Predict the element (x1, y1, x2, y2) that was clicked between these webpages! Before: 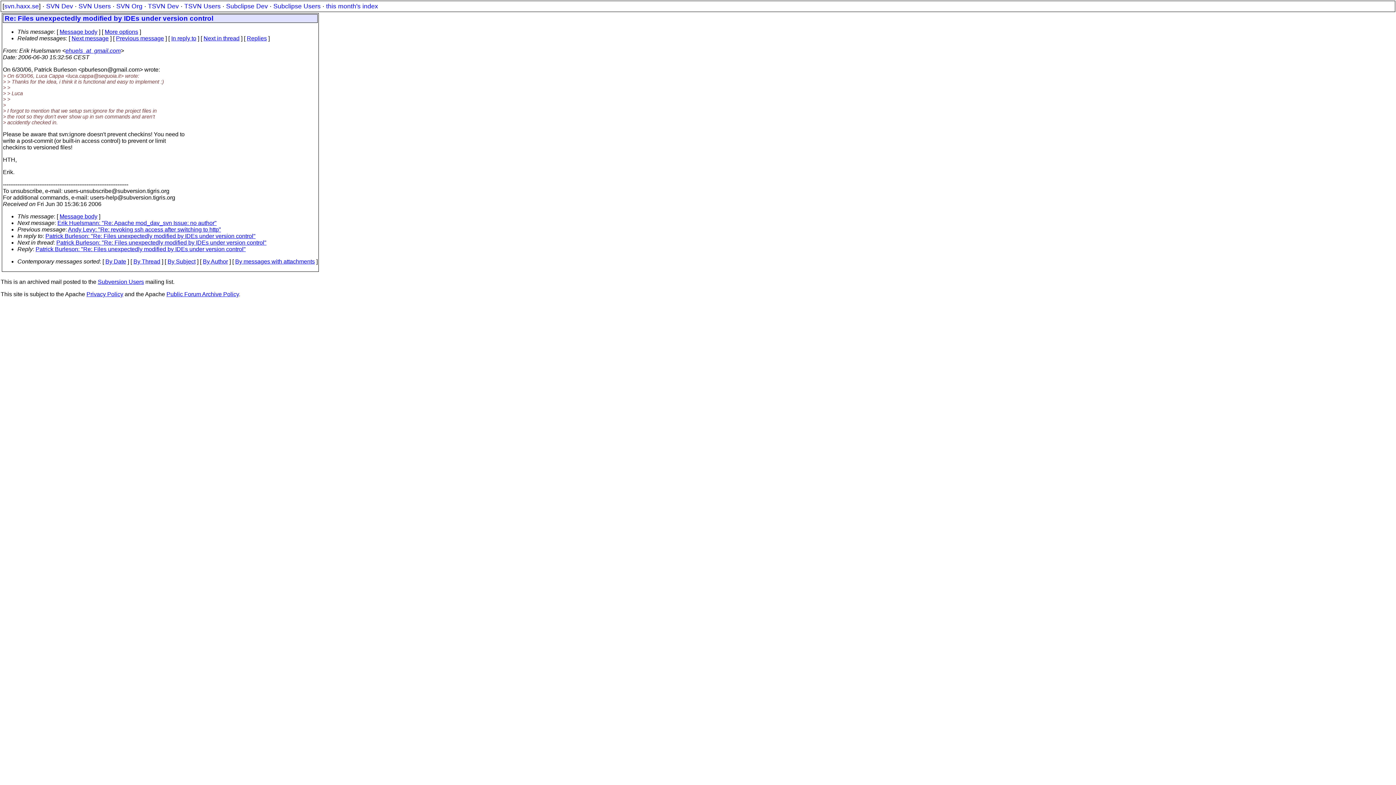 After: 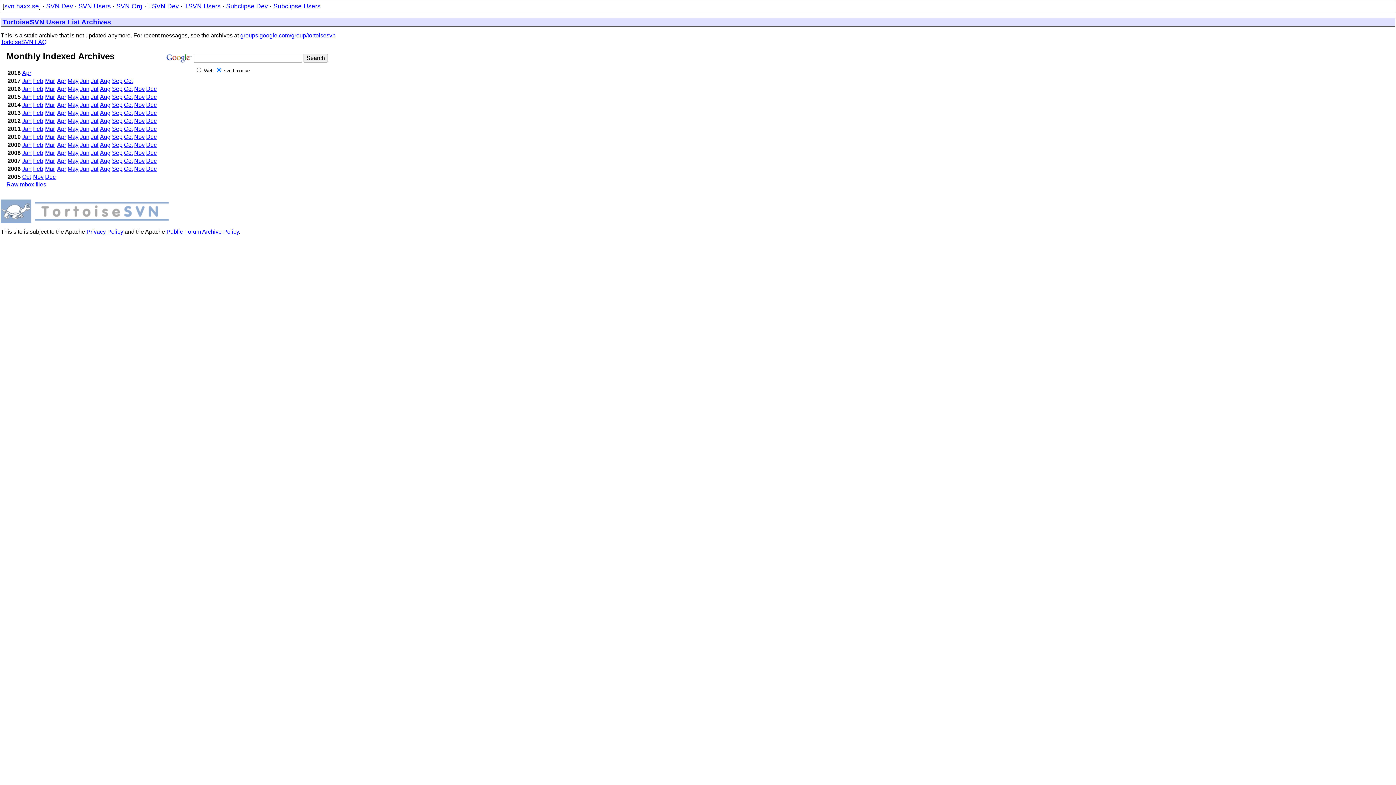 Action: bbox: (184, 2, 220, 9) label: TSVN Users